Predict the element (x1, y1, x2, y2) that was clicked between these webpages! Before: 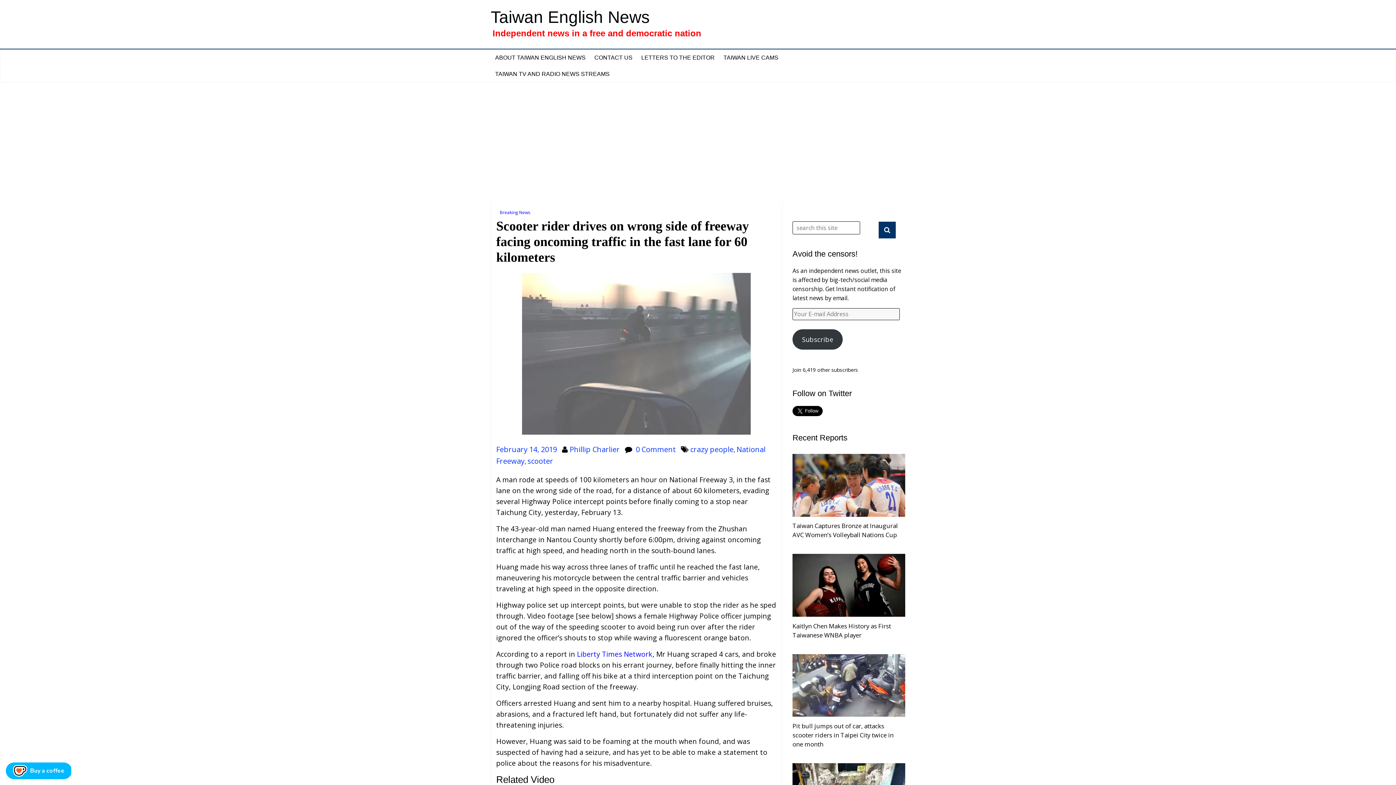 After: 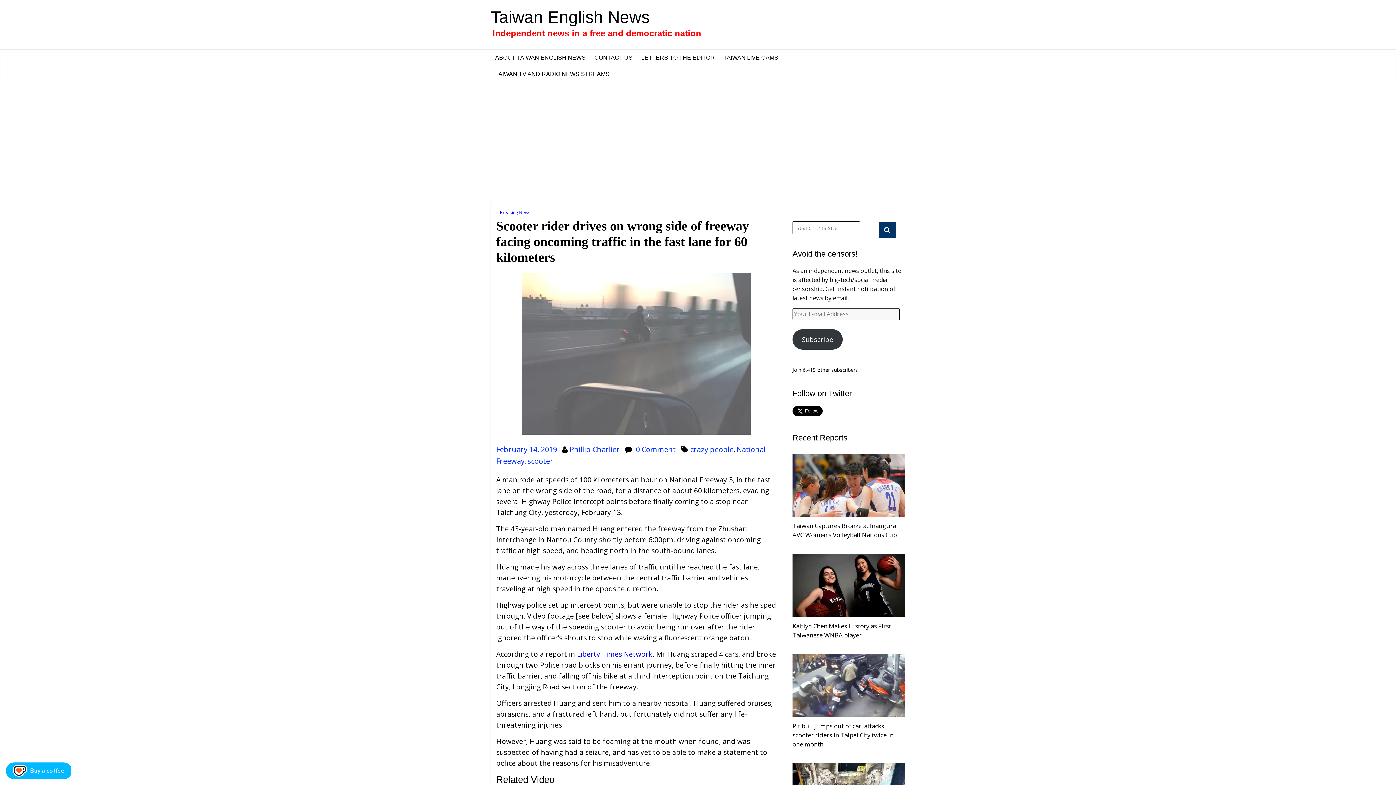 Action: label: February 14, 2019 bbox: (496, 444, 557, 454)